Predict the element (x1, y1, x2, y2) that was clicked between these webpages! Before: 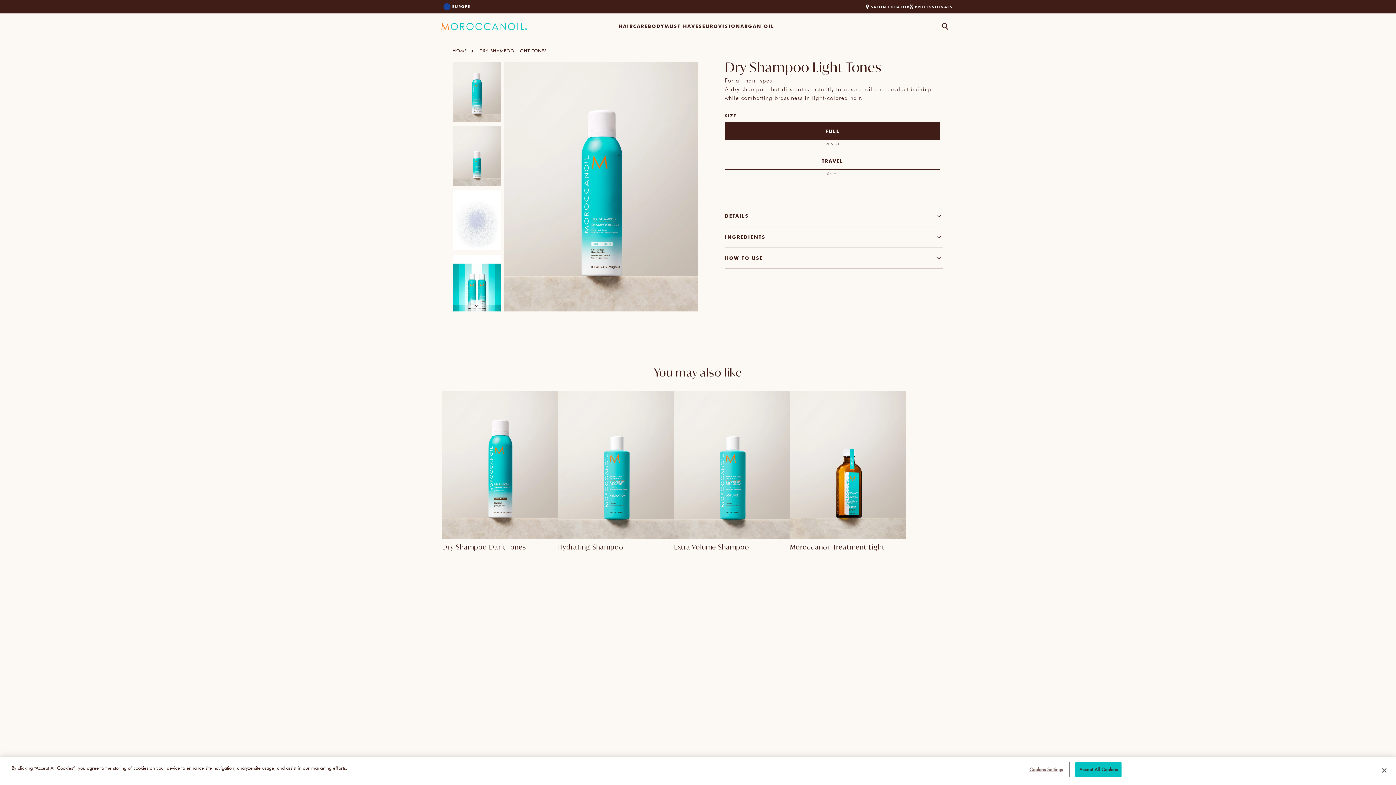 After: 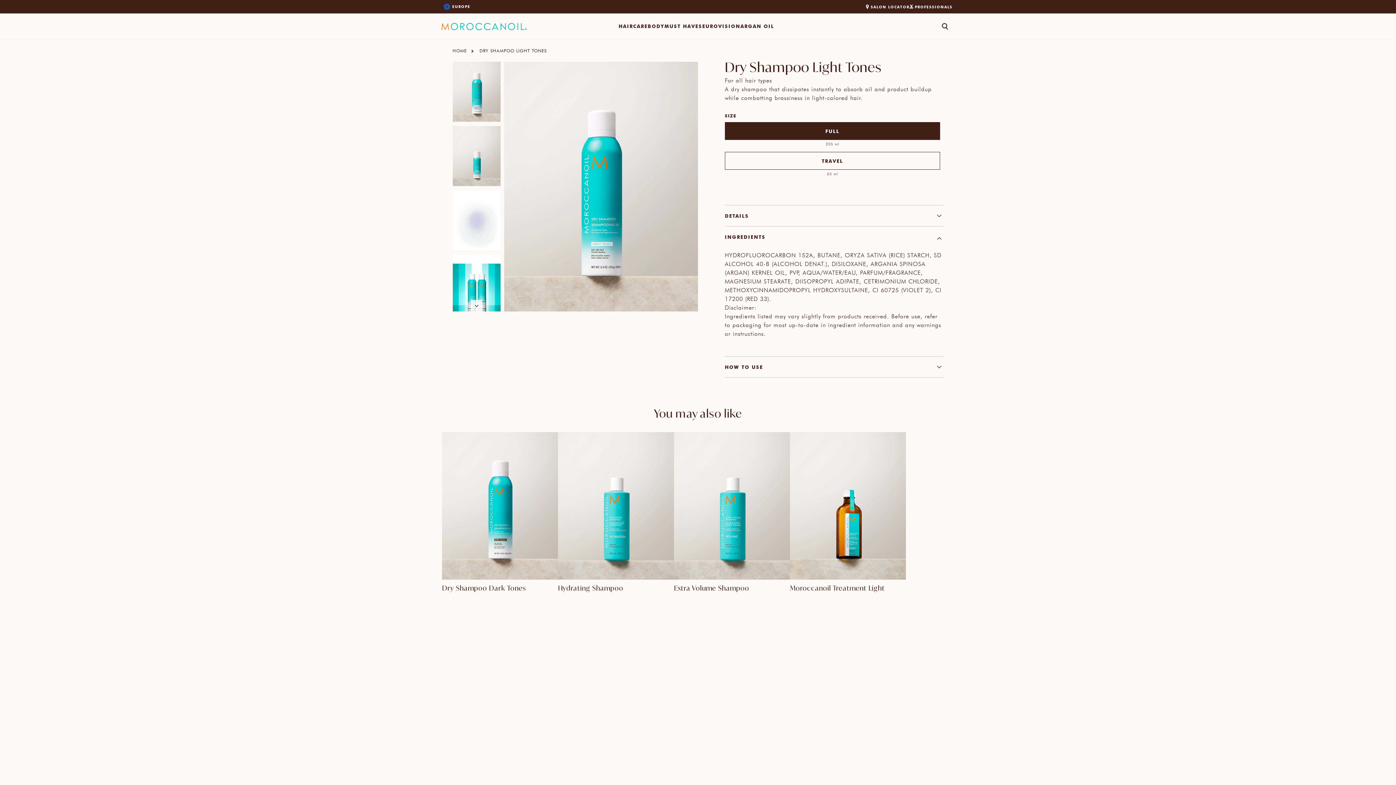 Action: bbox: (725, 226, 943, 247) label: INGREDIENTS